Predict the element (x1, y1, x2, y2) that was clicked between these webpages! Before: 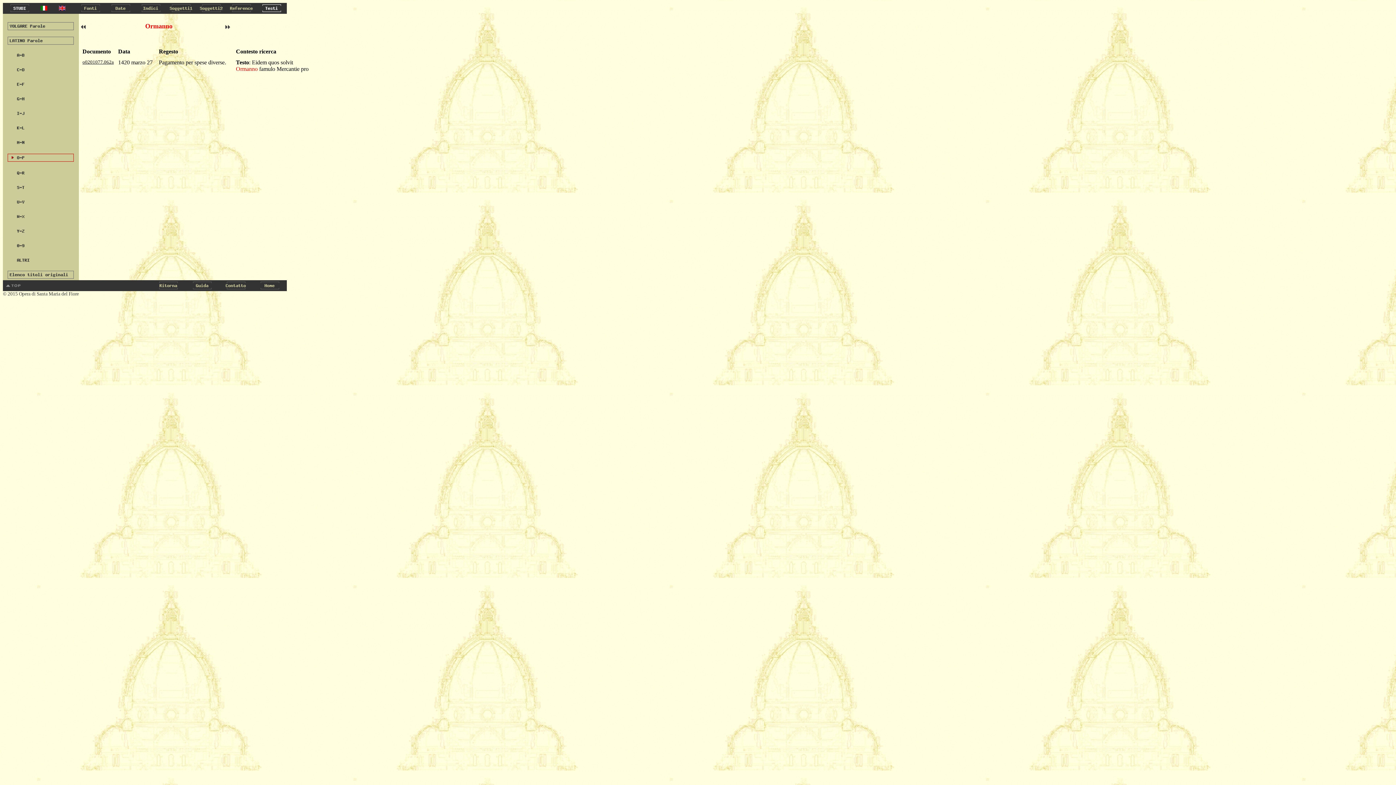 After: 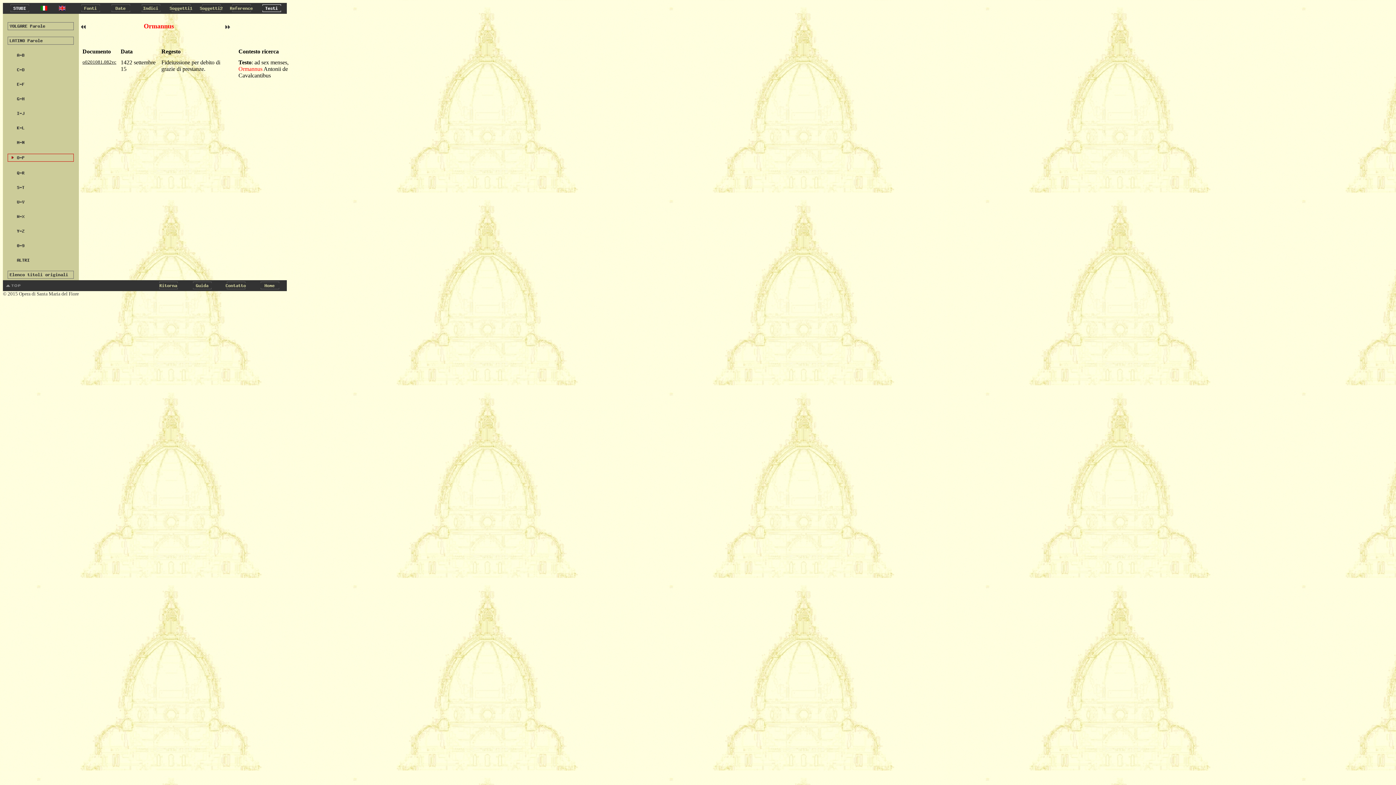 Action: bbox: (218, 24, 230, 30)